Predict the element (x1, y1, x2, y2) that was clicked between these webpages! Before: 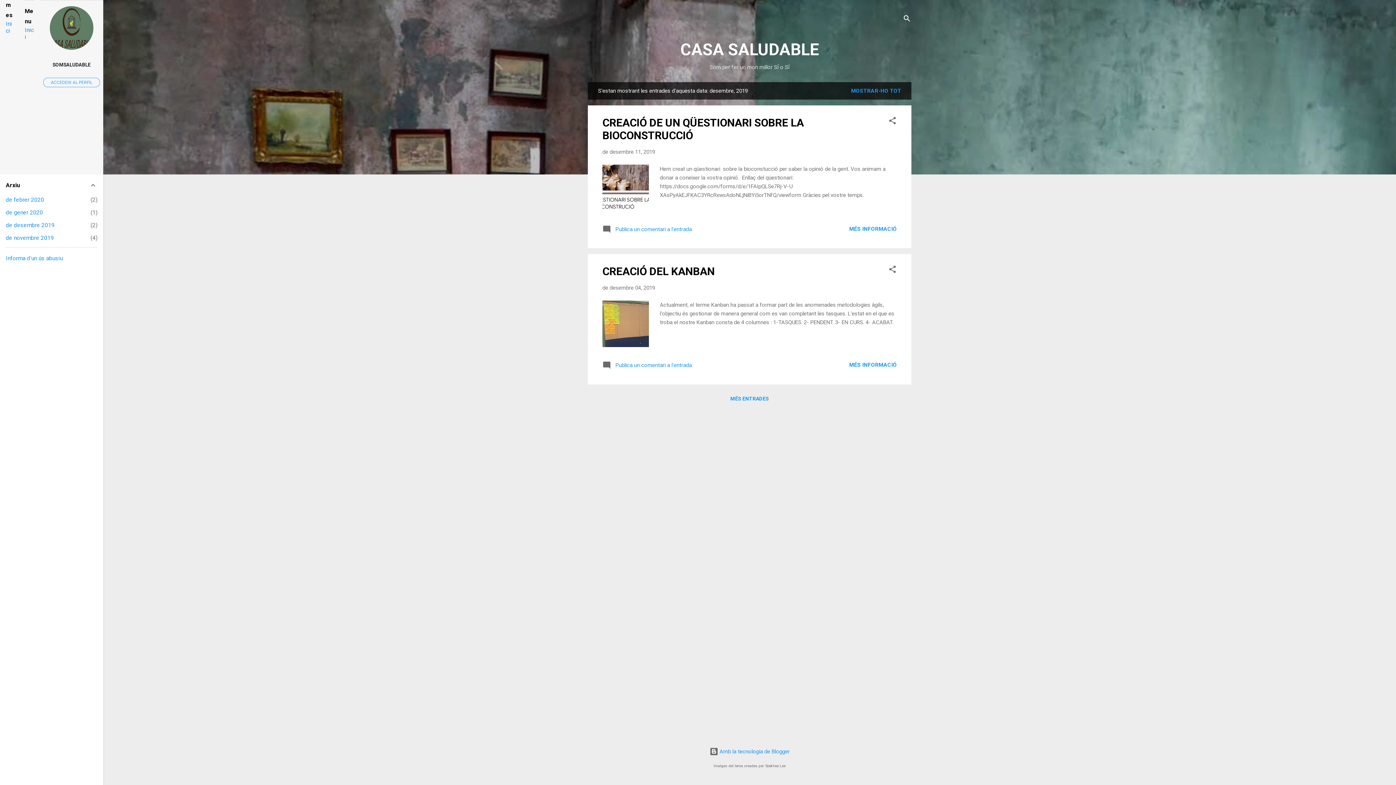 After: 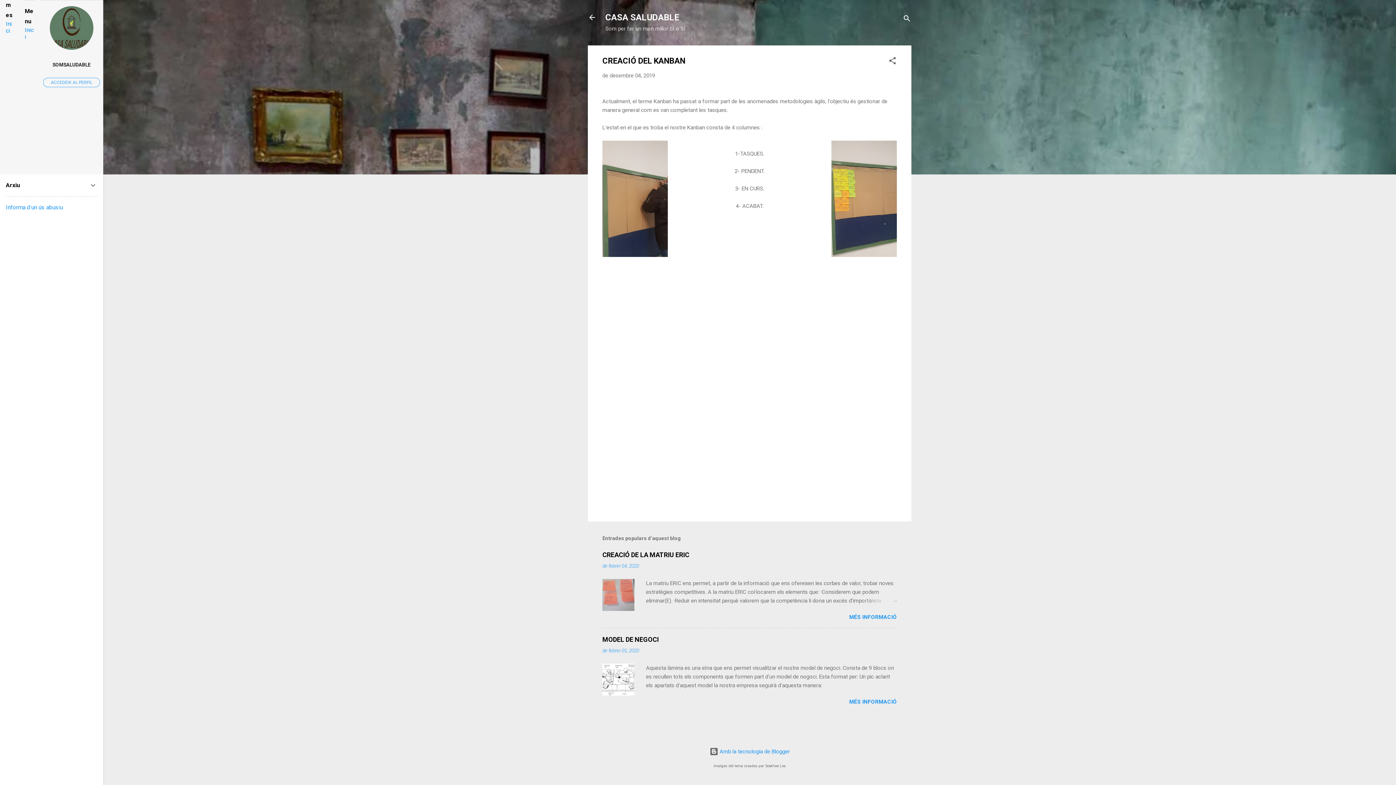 Action: bbox: (849, 361, 897, 368) label: MÉS INFORMACIÓ